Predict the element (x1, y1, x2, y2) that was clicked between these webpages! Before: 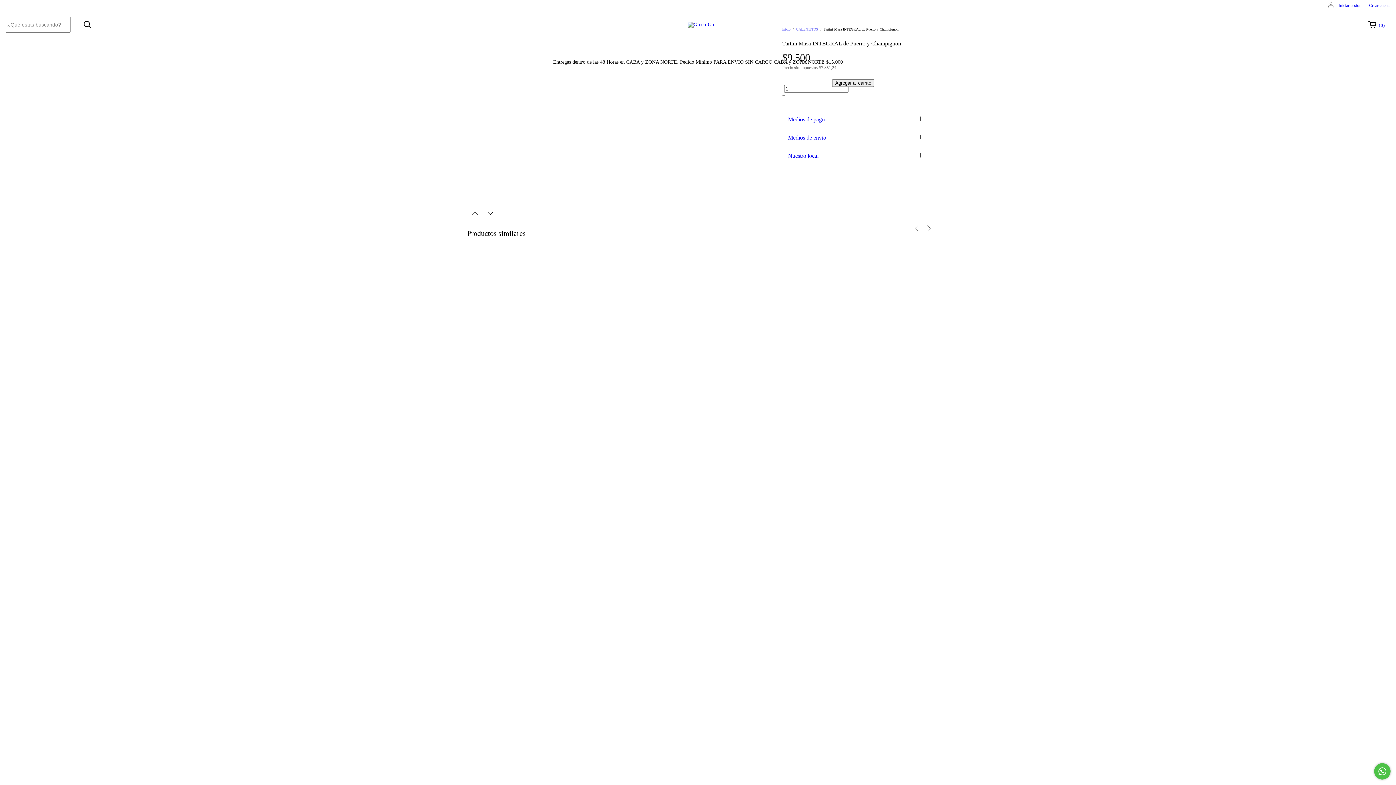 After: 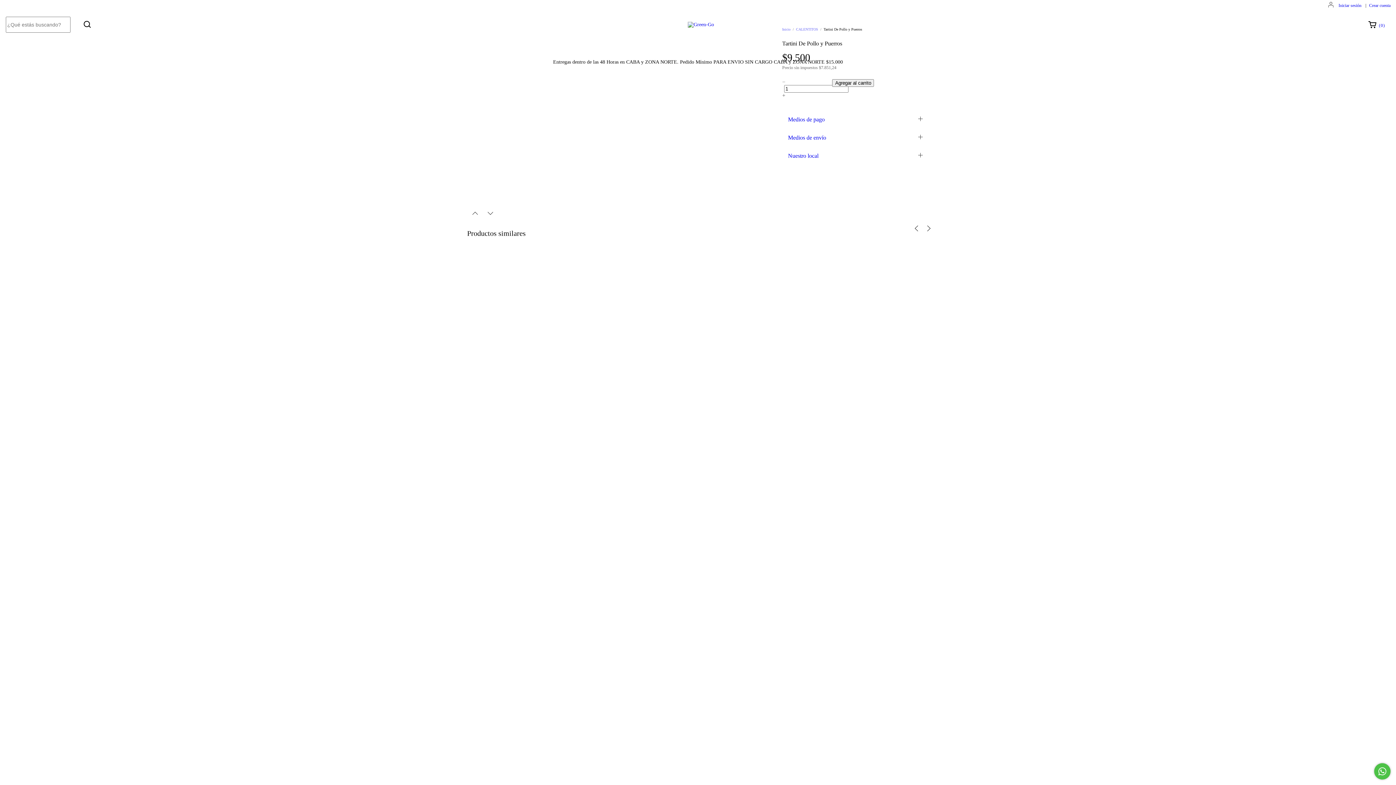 Action: bbox: (470, 700, 930, 715) label: Tartini De Pollo y Puerros